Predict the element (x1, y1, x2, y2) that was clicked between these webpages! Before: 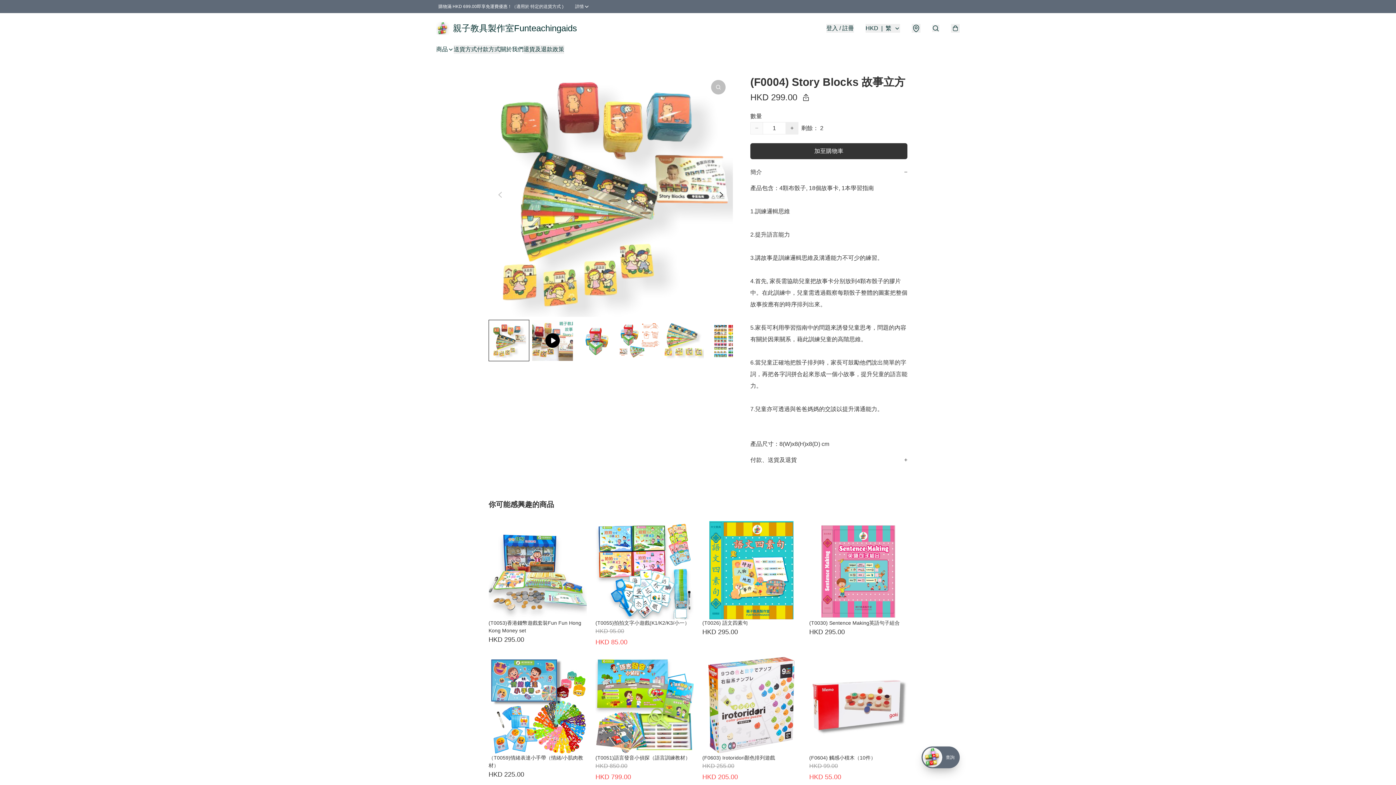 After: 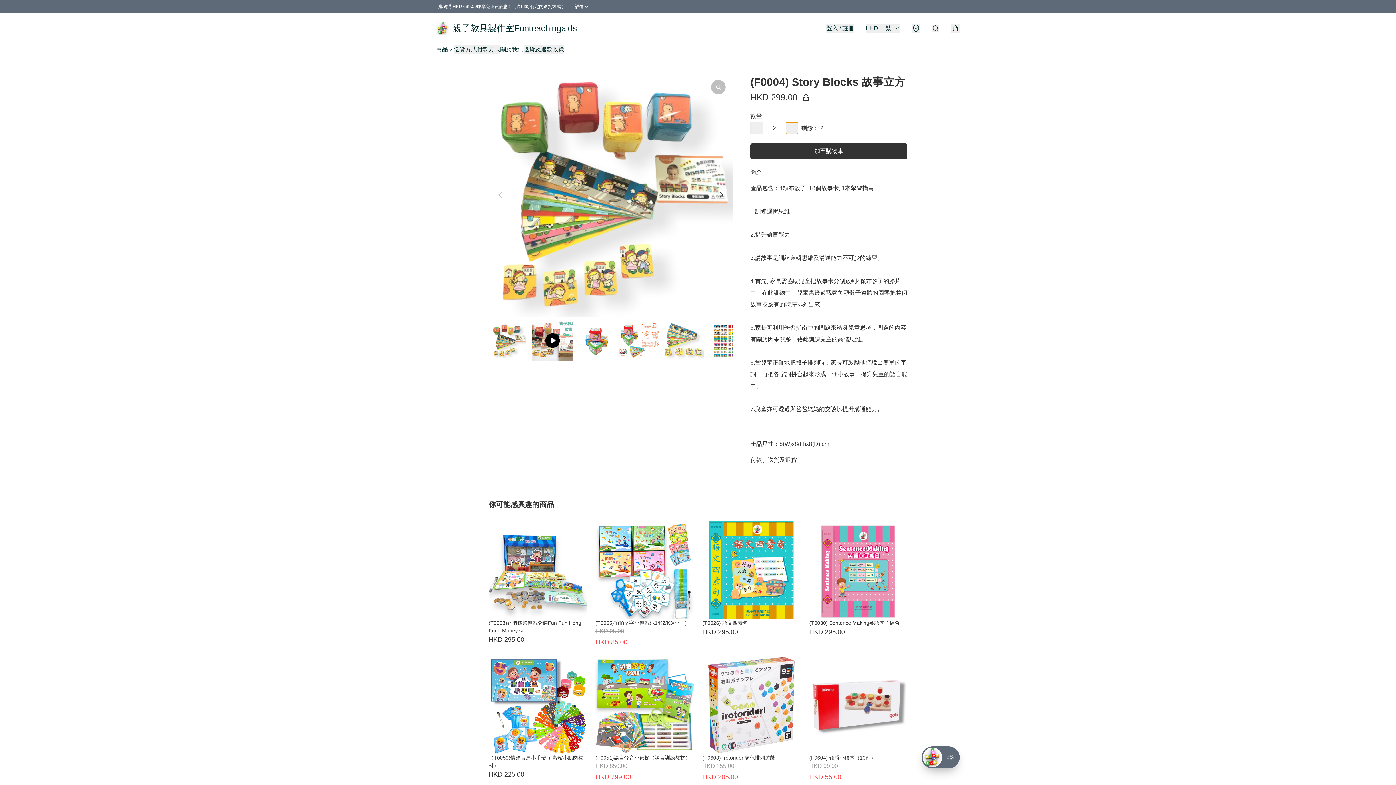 Action: label: + bbox: (786, 122, 798, 134)